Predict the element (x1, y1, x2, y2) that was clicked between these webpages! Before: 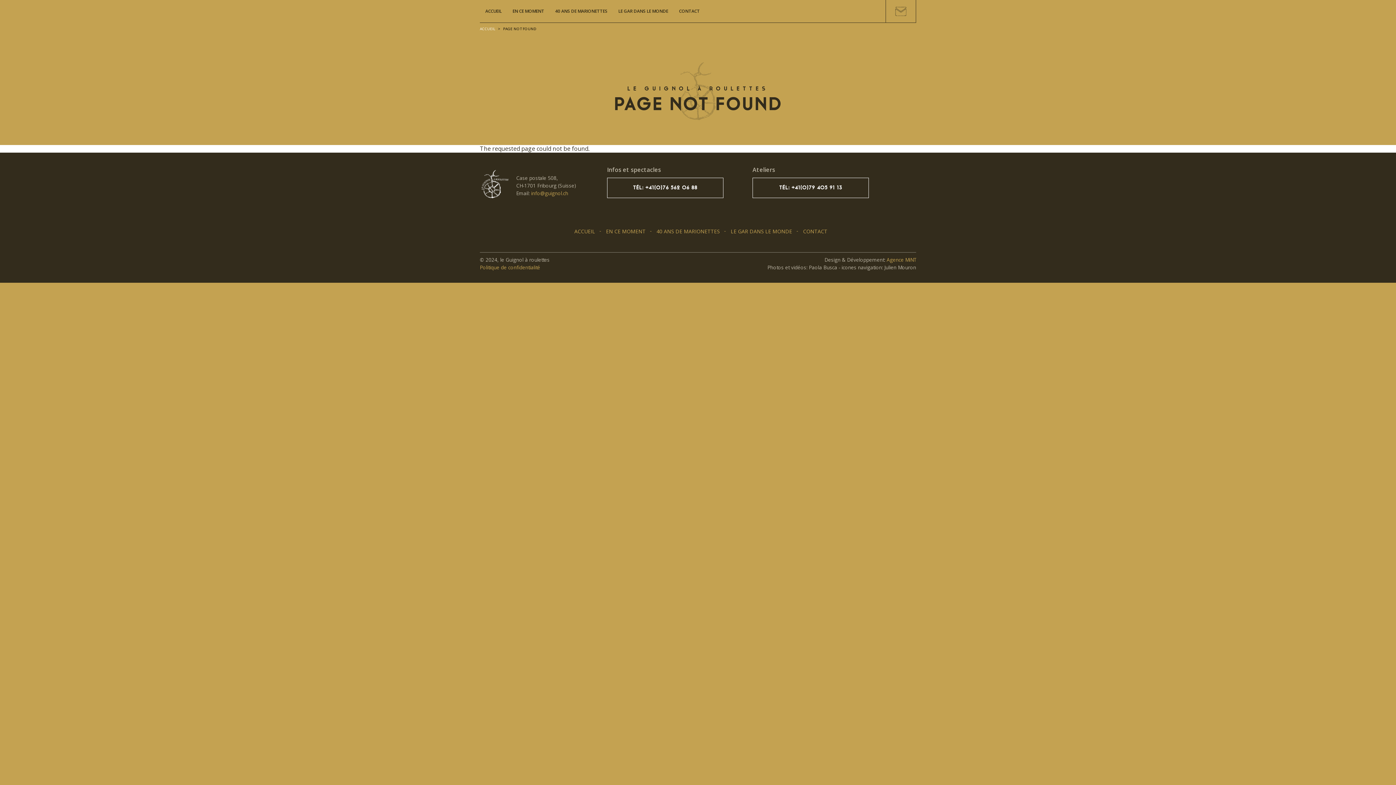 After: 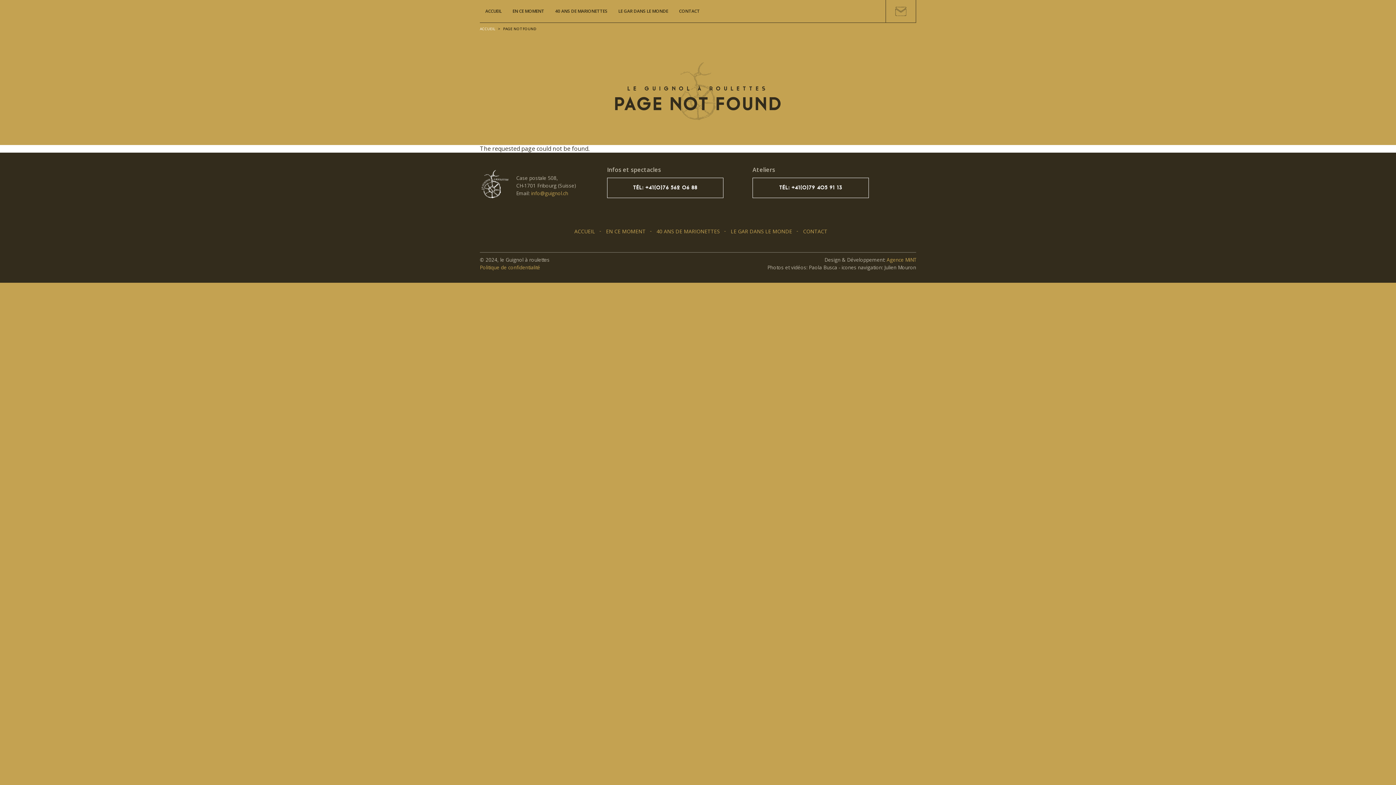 Action: bbox: (480, 169, 509, 199)